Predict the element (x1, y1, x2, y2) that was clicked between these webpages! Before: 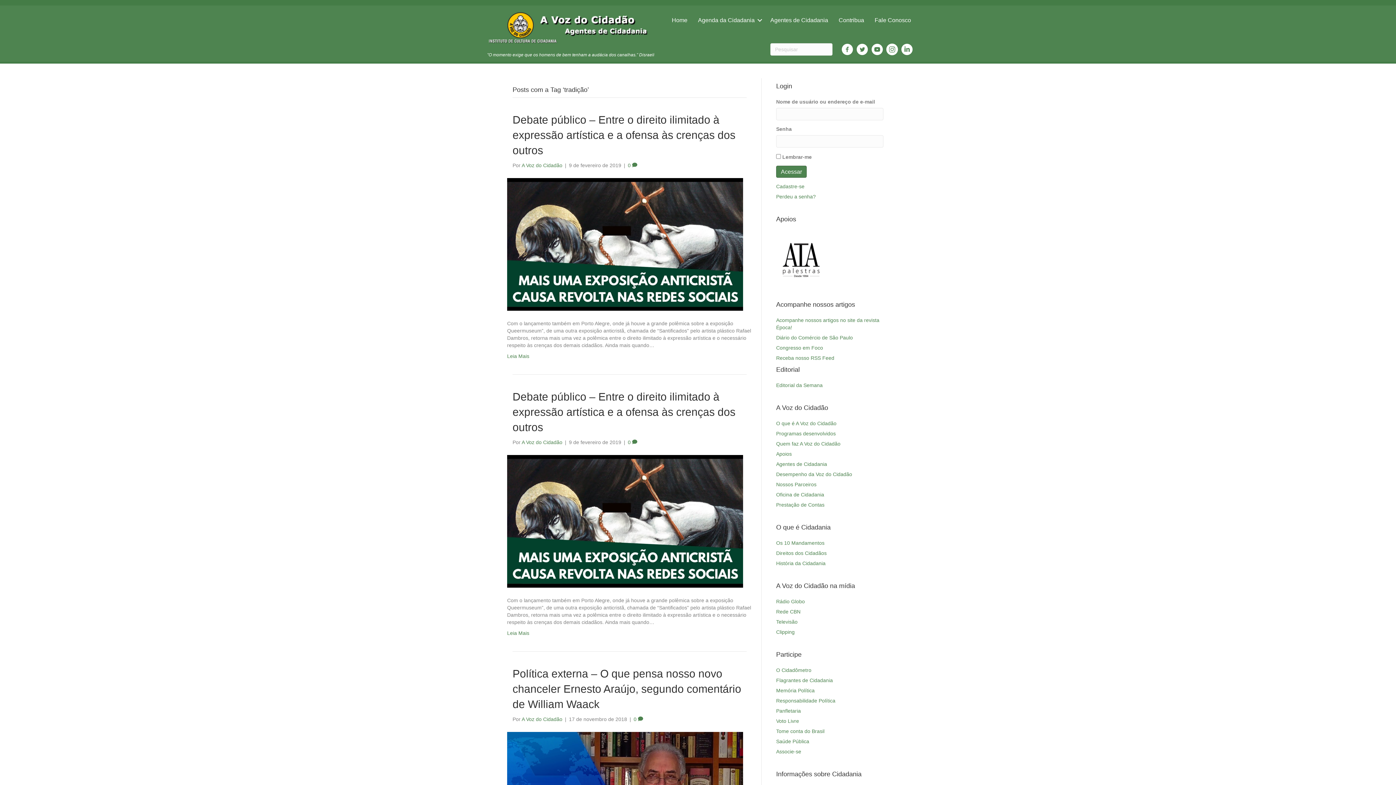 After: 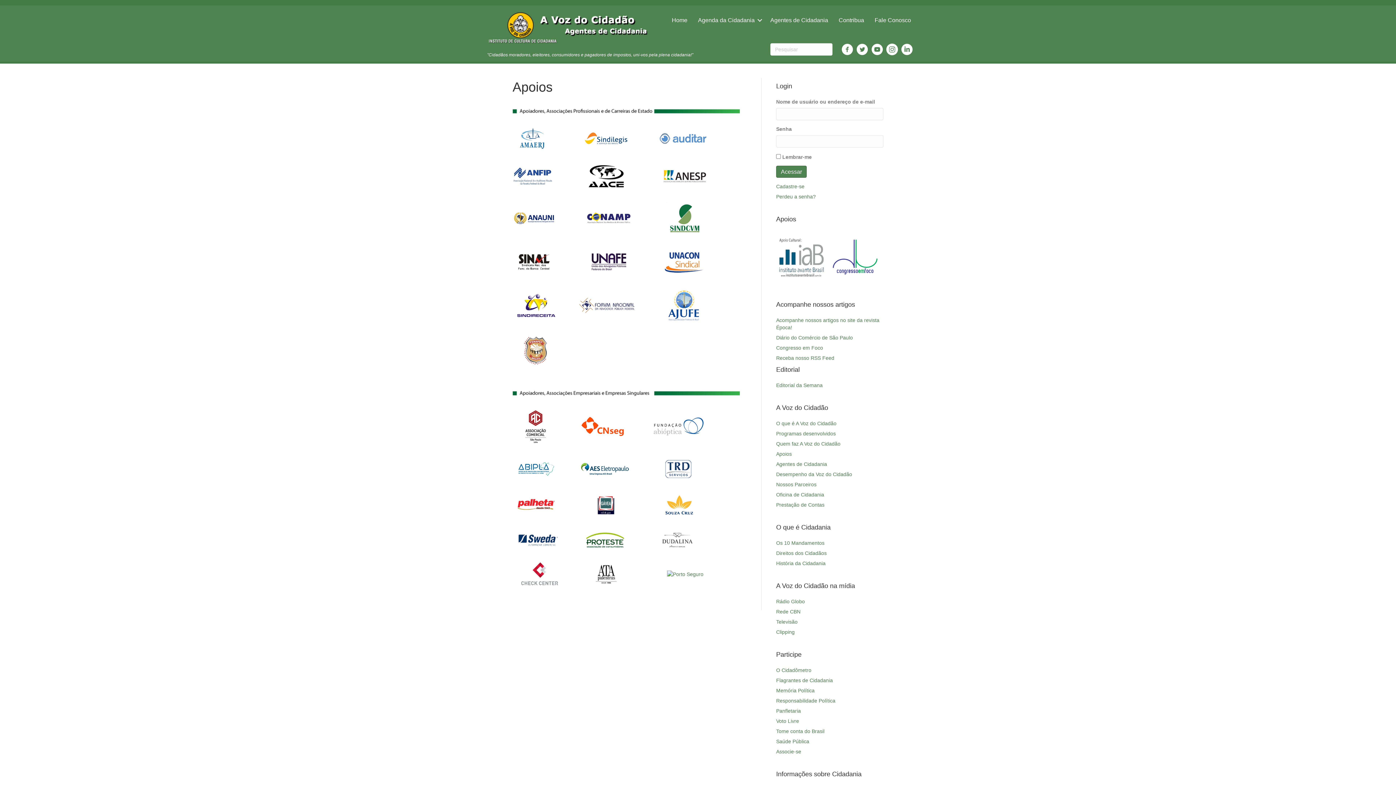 Action: label: Apoios bbox: (776, 451, 792, 457)